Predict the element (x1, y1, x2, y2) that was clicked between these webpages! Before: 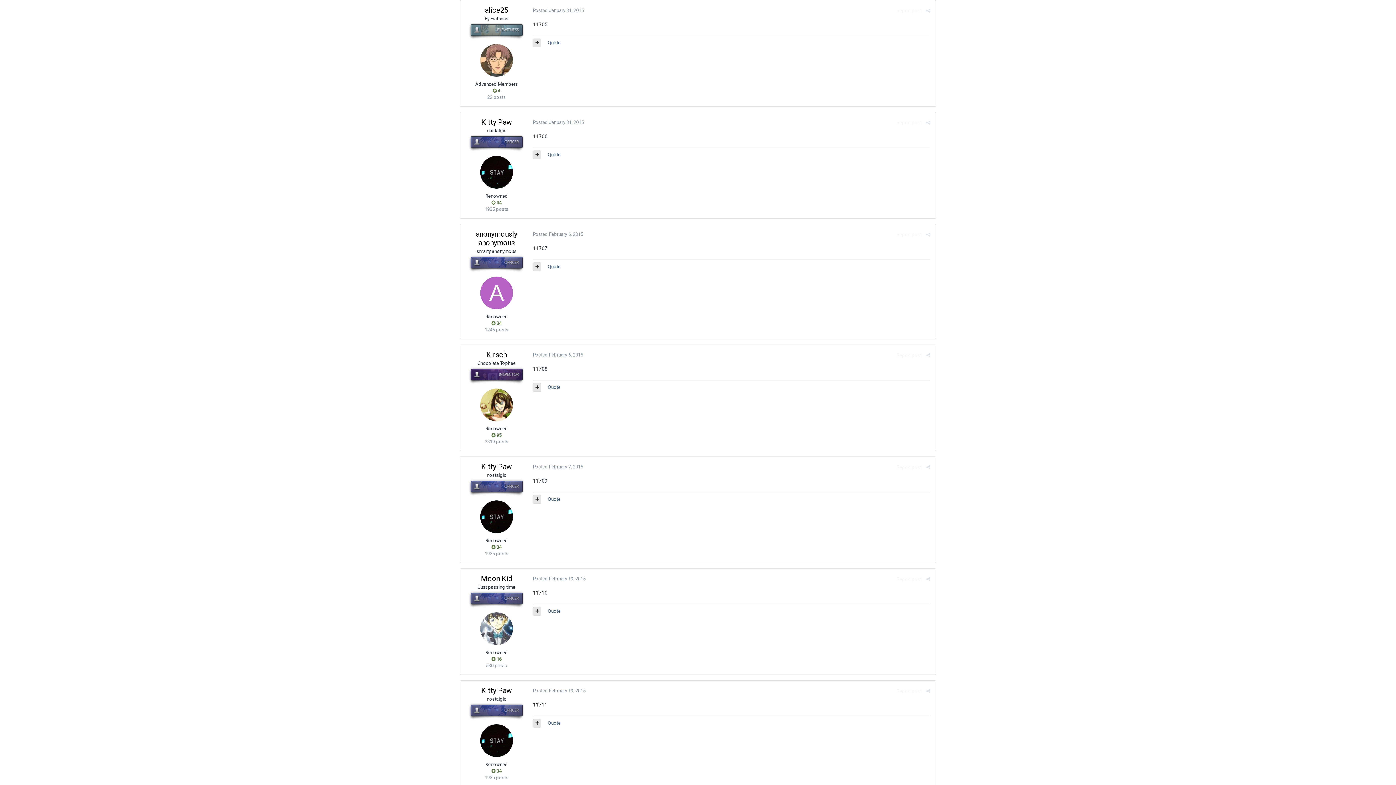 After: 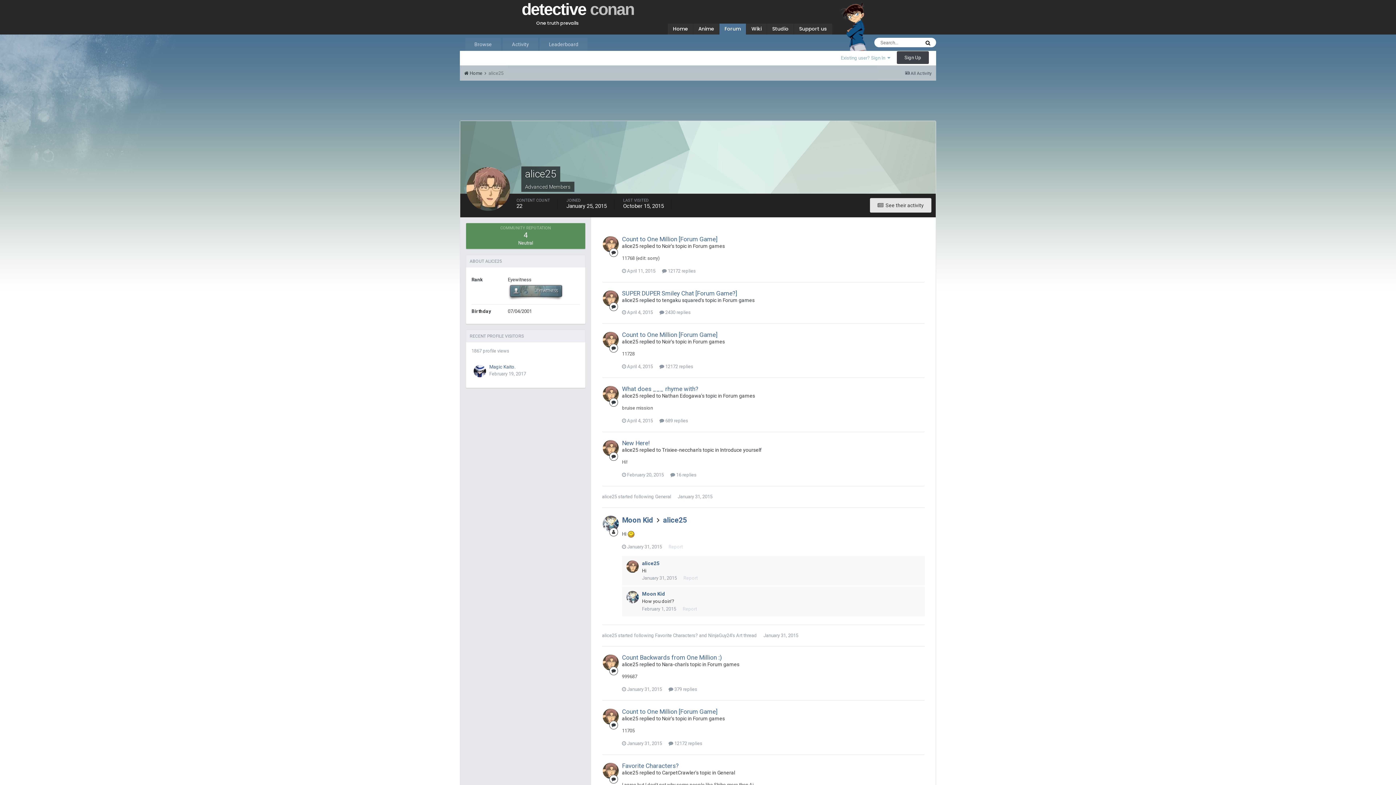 Action: bbox: (485, 5, 508, 14) label: alice25